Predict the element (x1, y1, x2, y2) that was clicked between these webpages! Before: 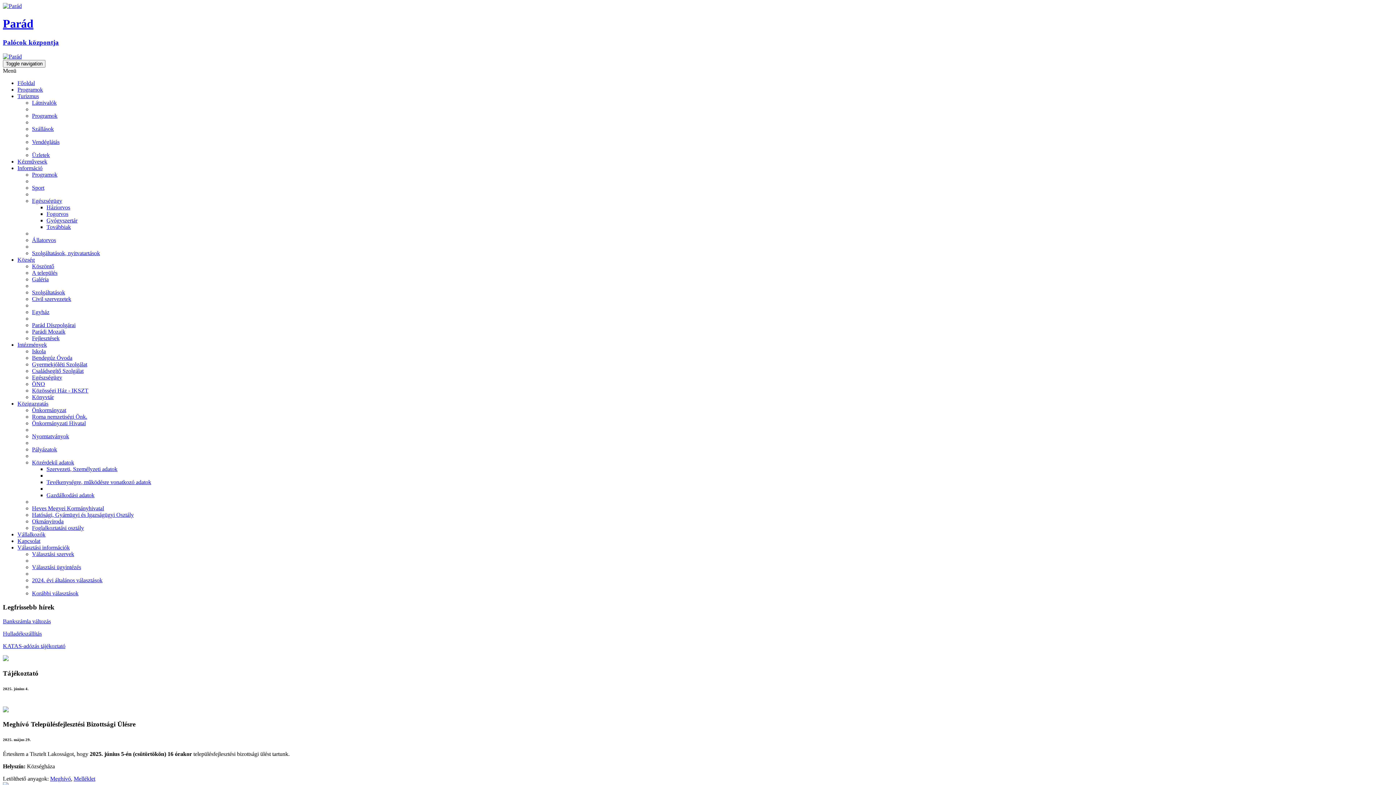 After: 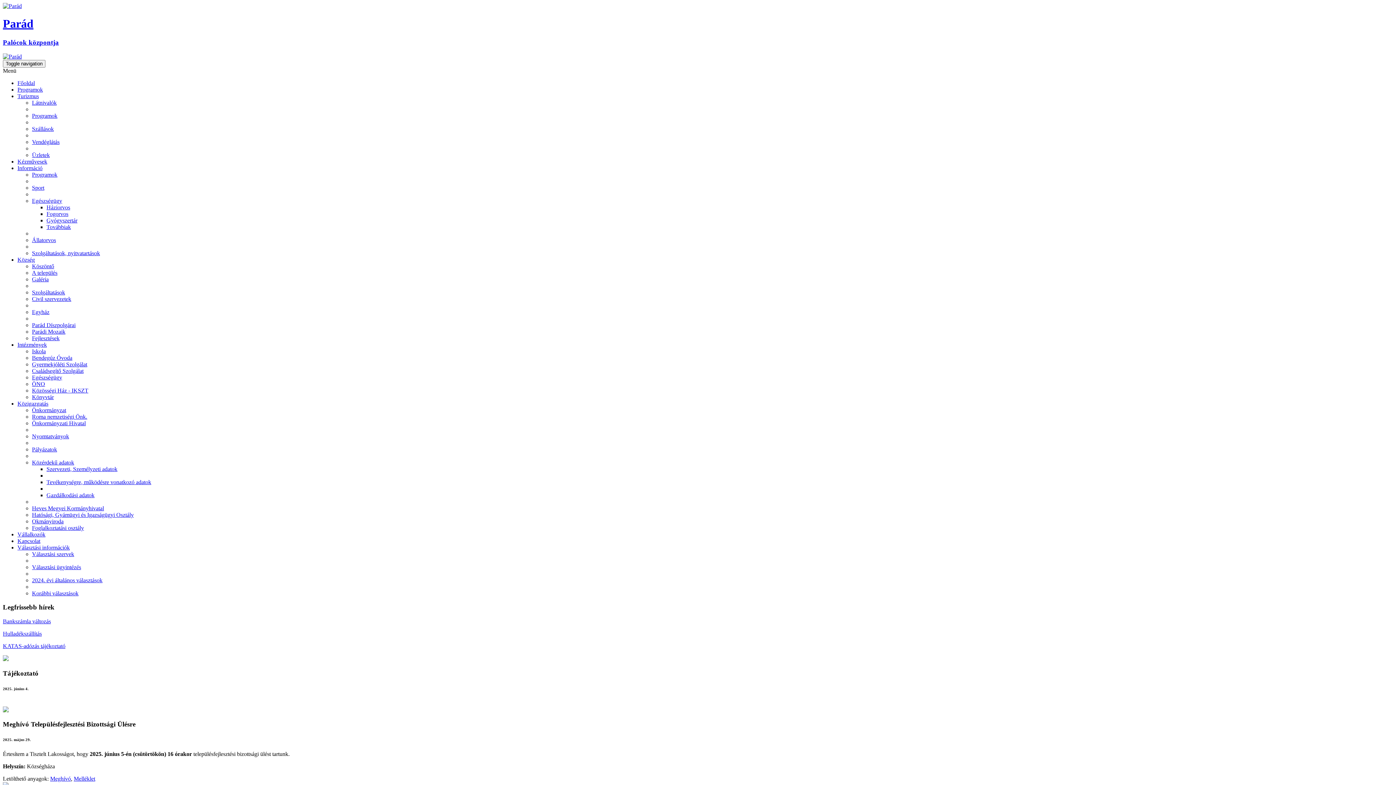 Action: bbox: (32, 564, 81, 570) label: Választási ügyintézés